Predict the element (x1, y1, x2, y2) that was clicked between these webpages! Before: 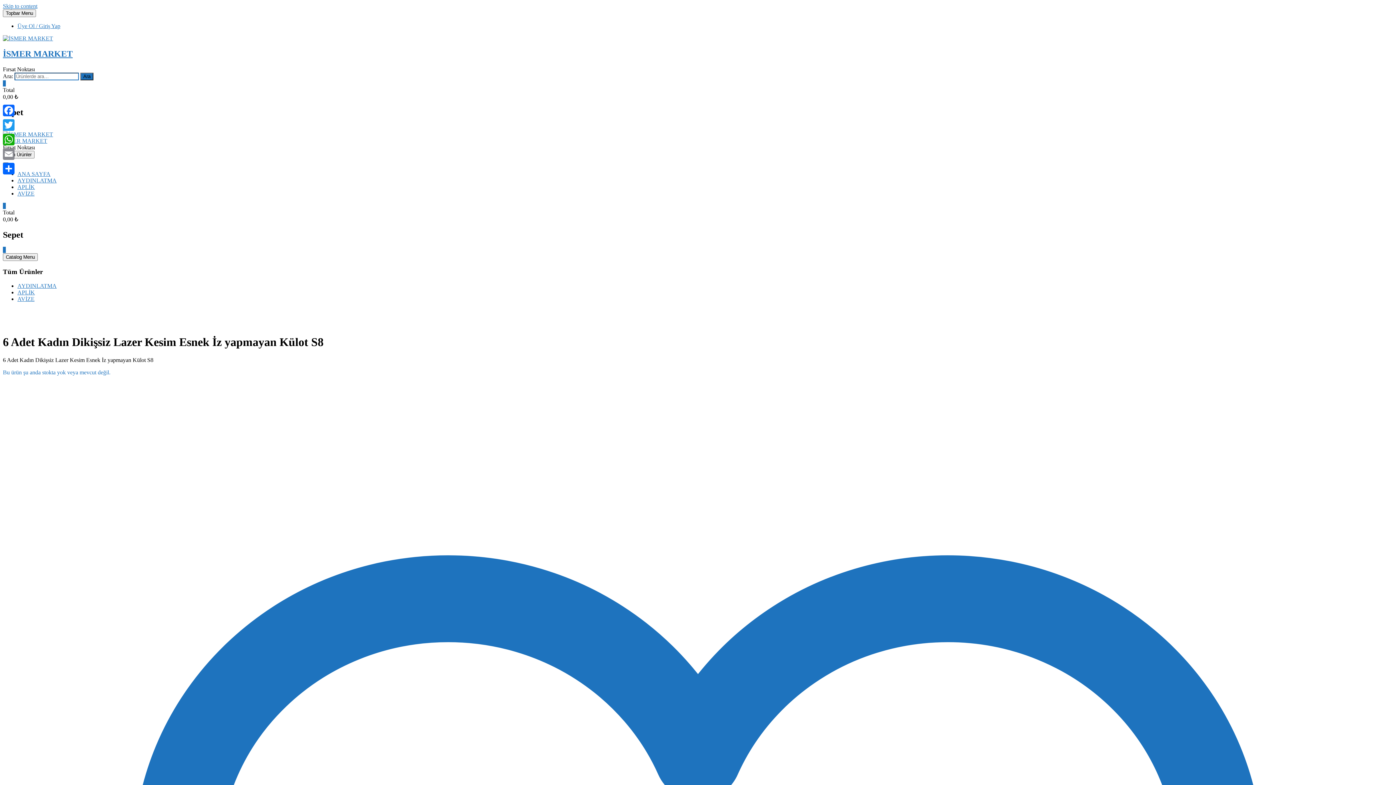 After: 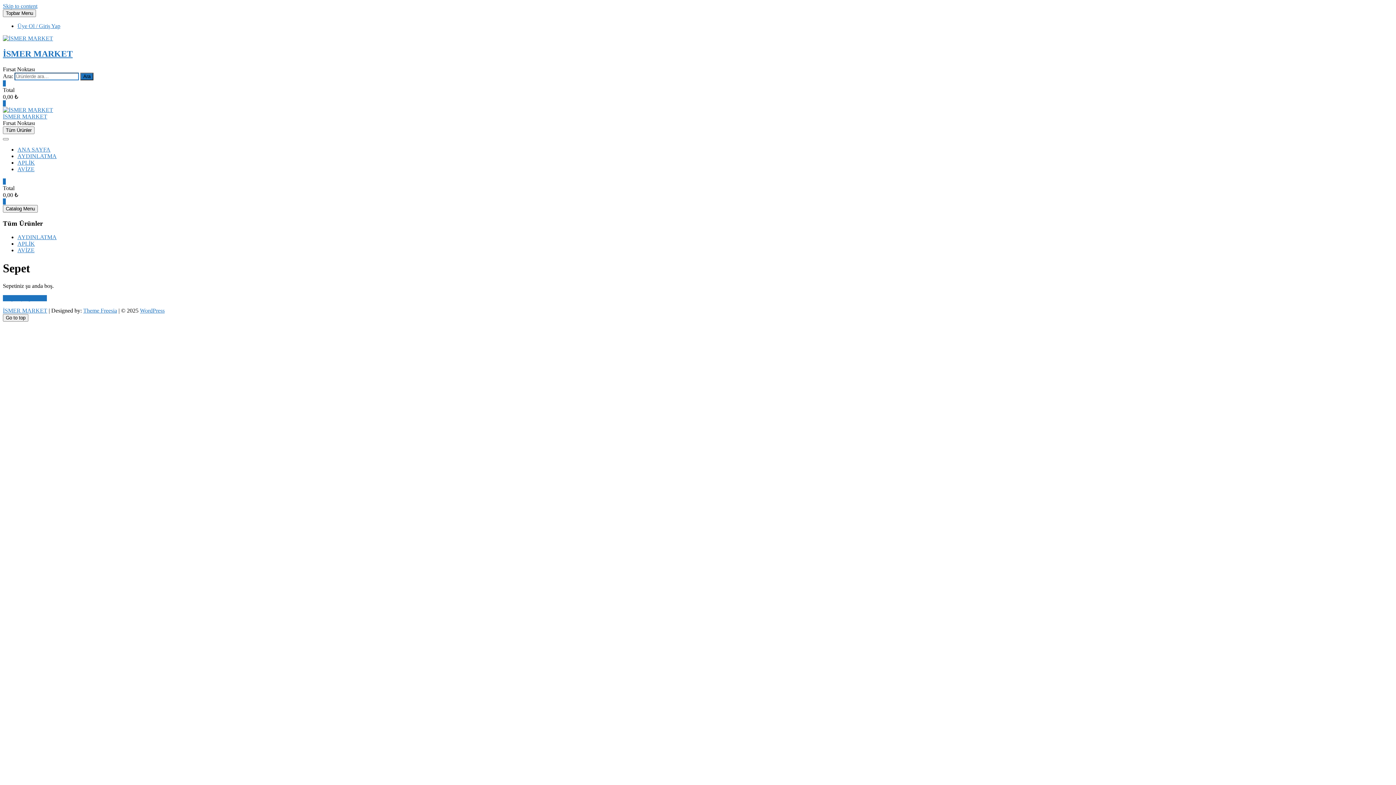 Action: bbox: (2, 80, 5, 86) label: 0